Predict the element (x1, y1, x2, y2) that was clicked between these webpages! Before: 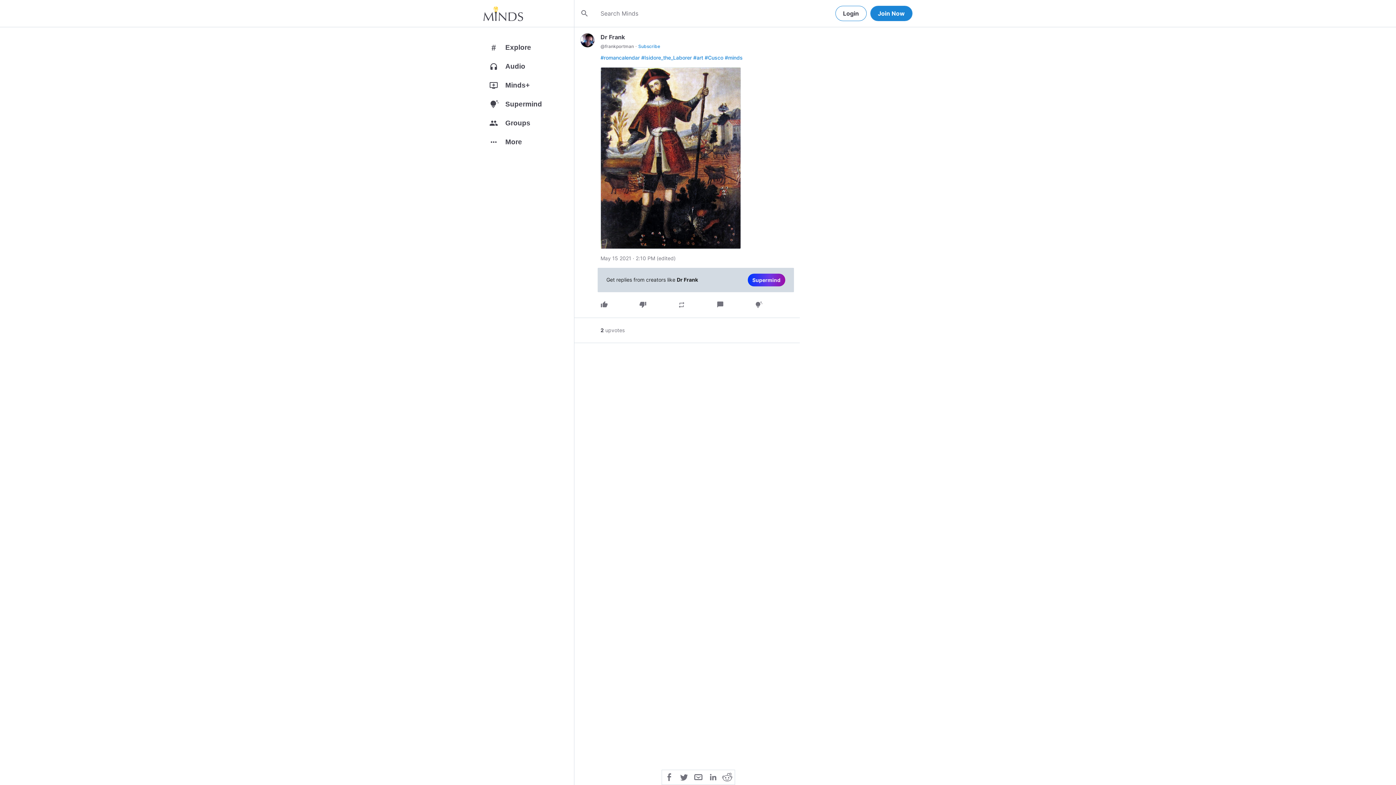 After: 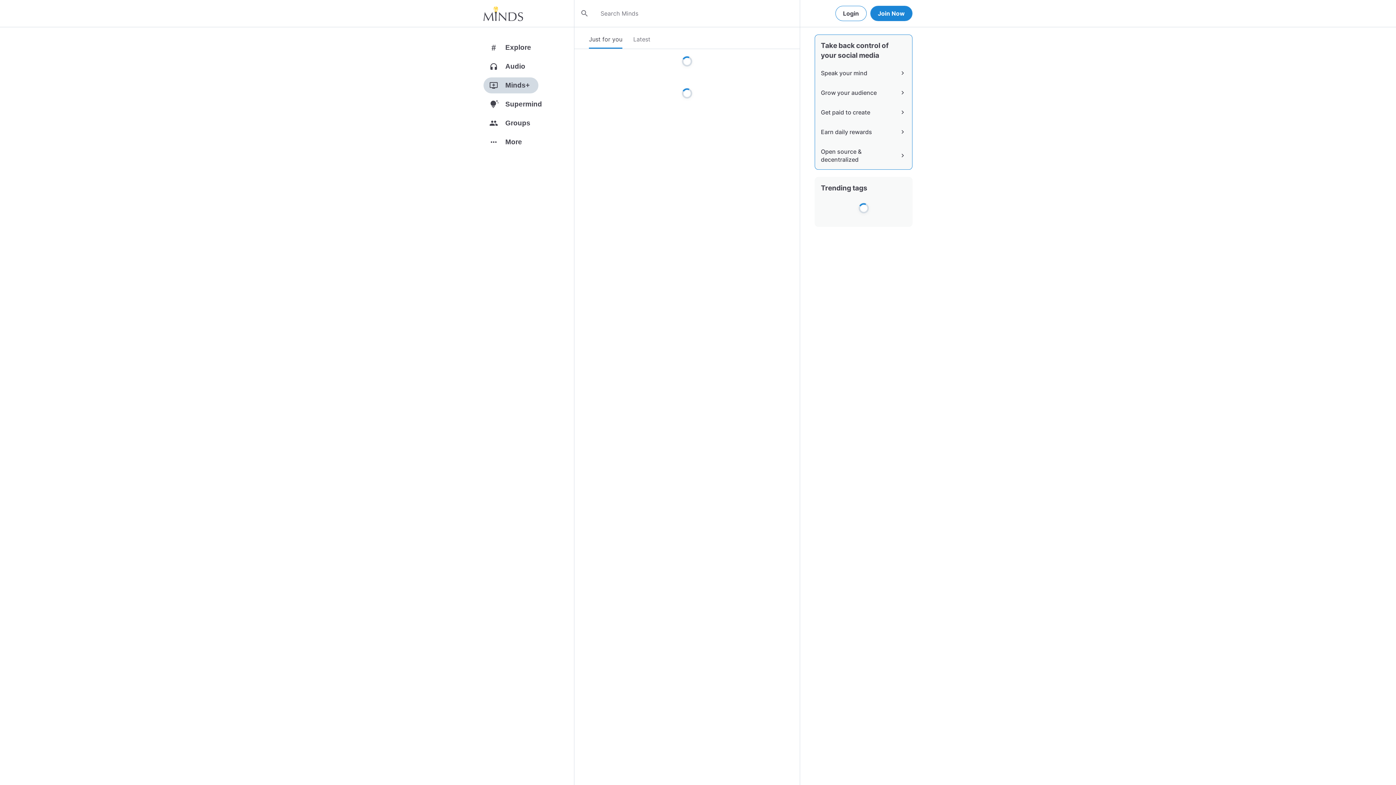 Action: label: add_to_queue
Minds+ bbox: (483, 77, 574, 96)